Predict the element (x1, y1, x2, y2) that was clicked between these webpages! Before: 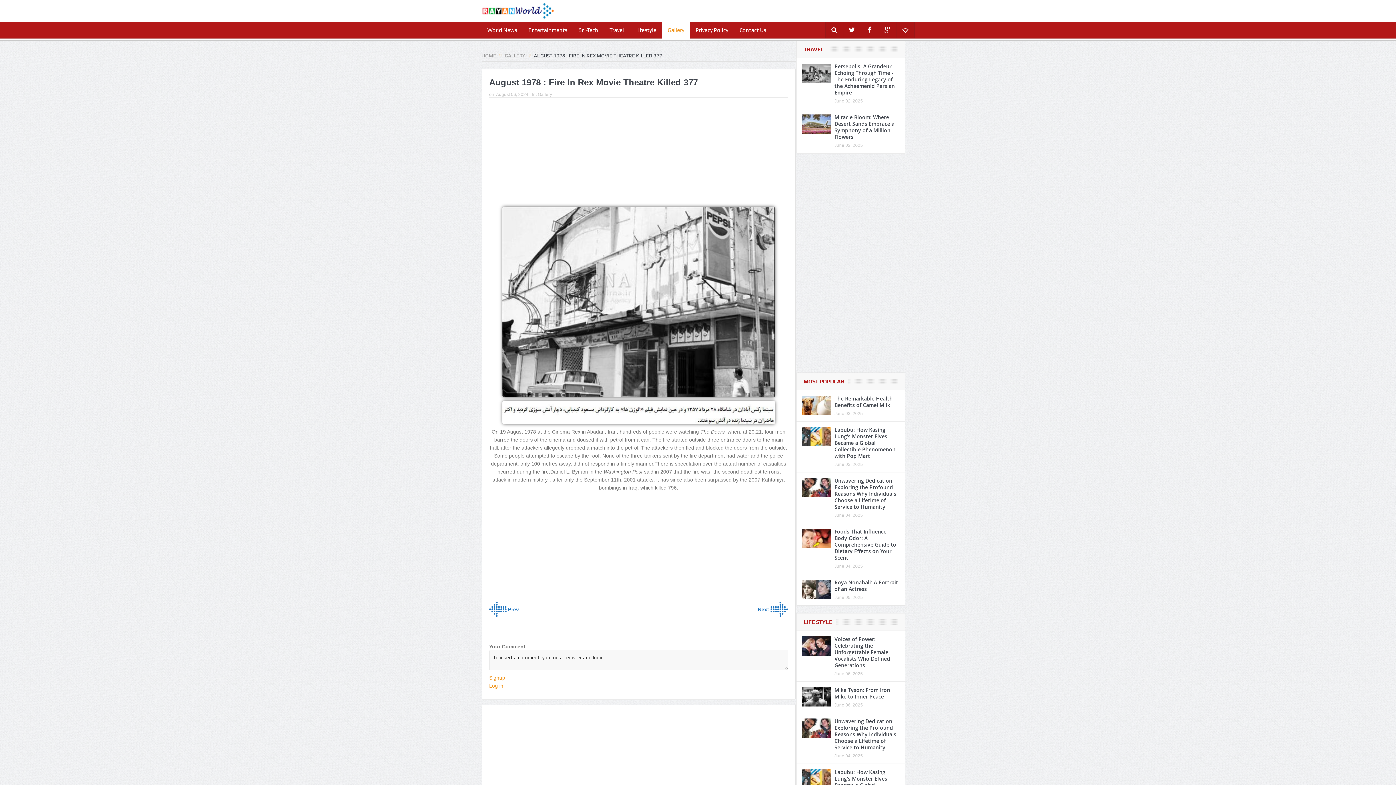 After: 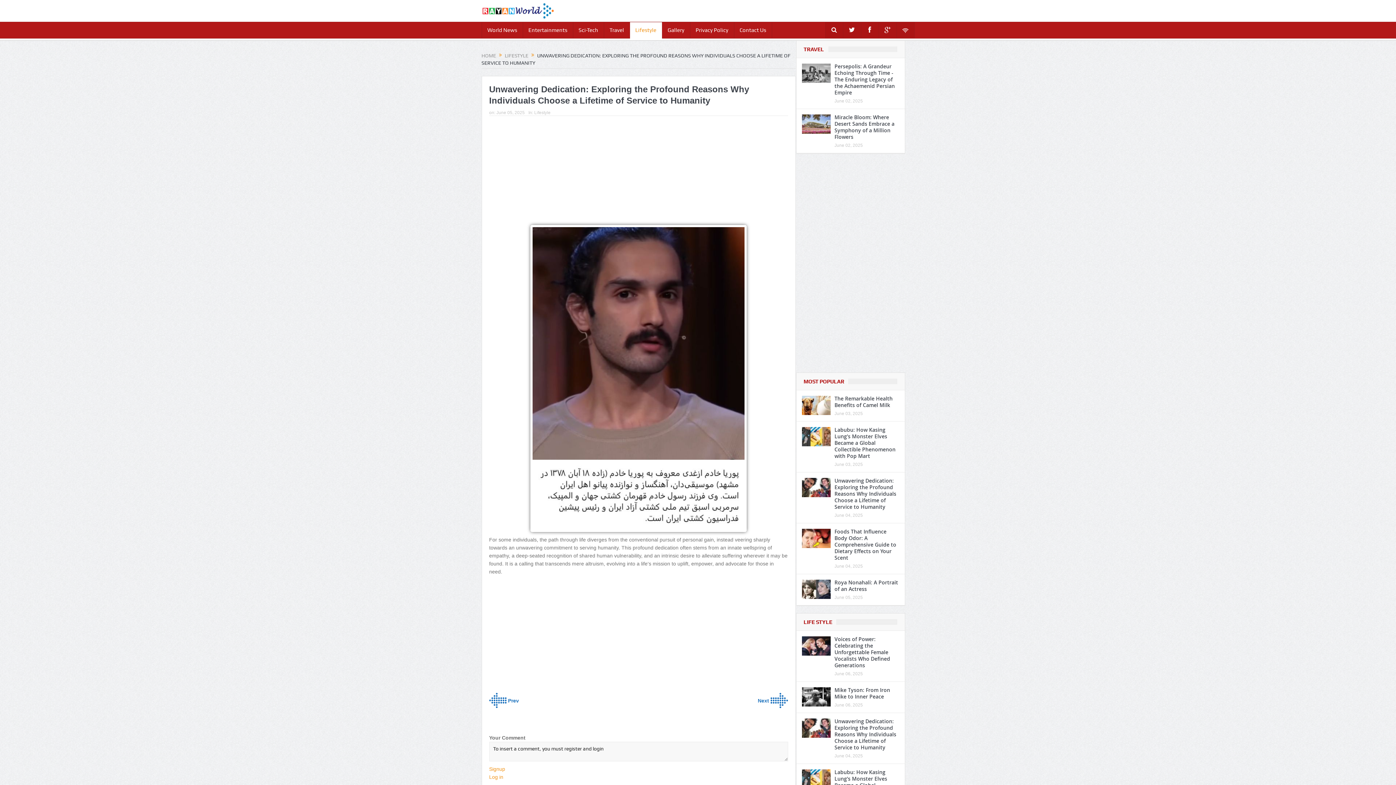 Action: bbox: (802, 484, 830, 490)